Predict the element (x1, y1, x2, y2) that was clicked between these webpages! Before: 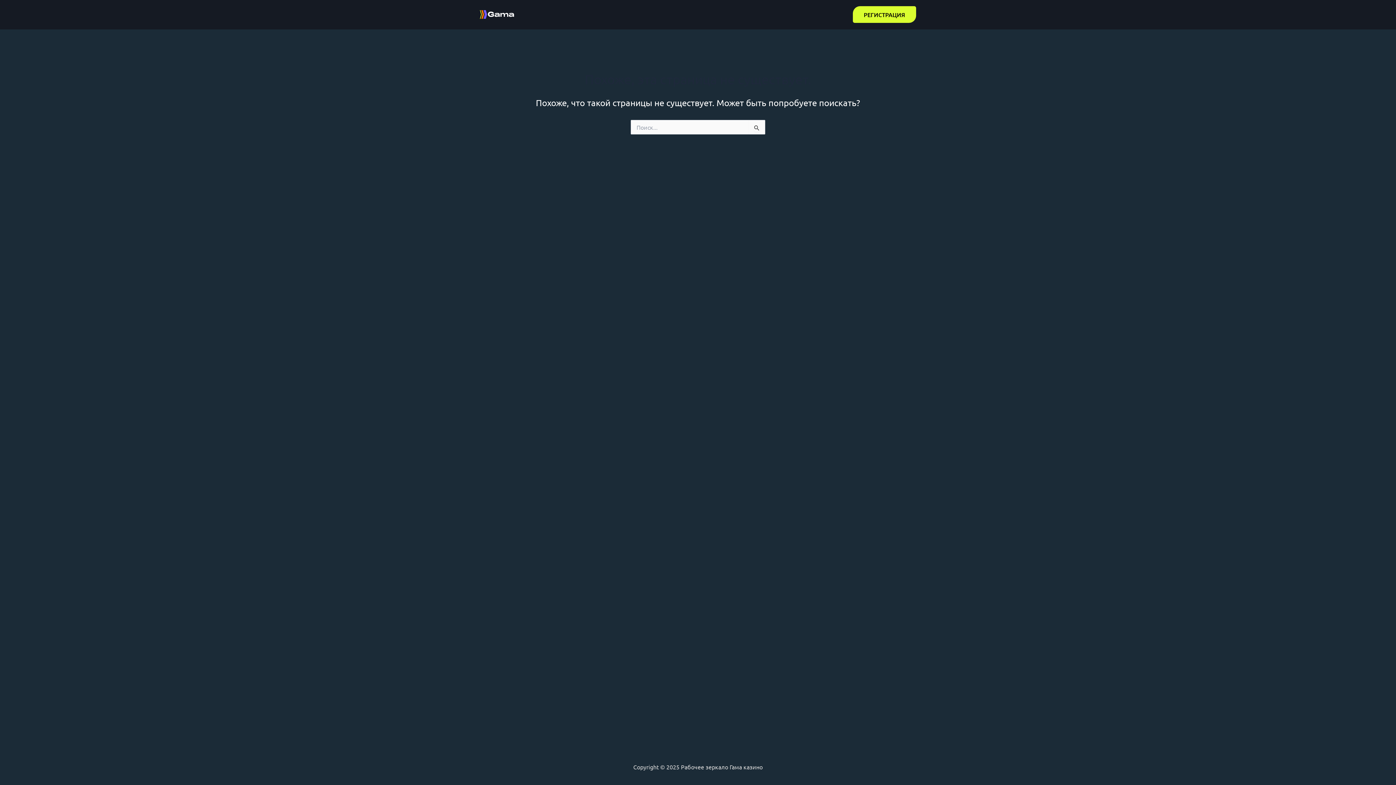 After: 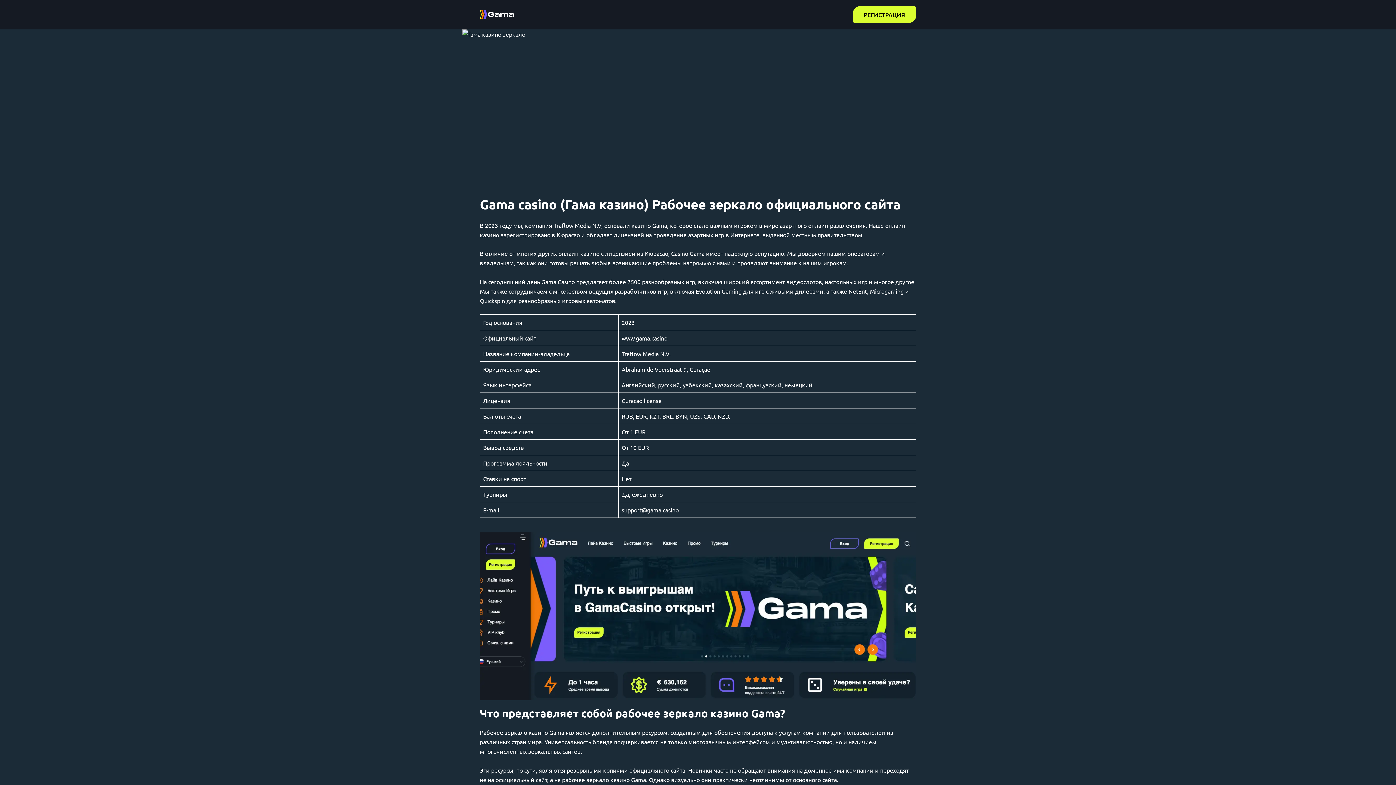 Action: bbox: (480, 9, 514, 17)